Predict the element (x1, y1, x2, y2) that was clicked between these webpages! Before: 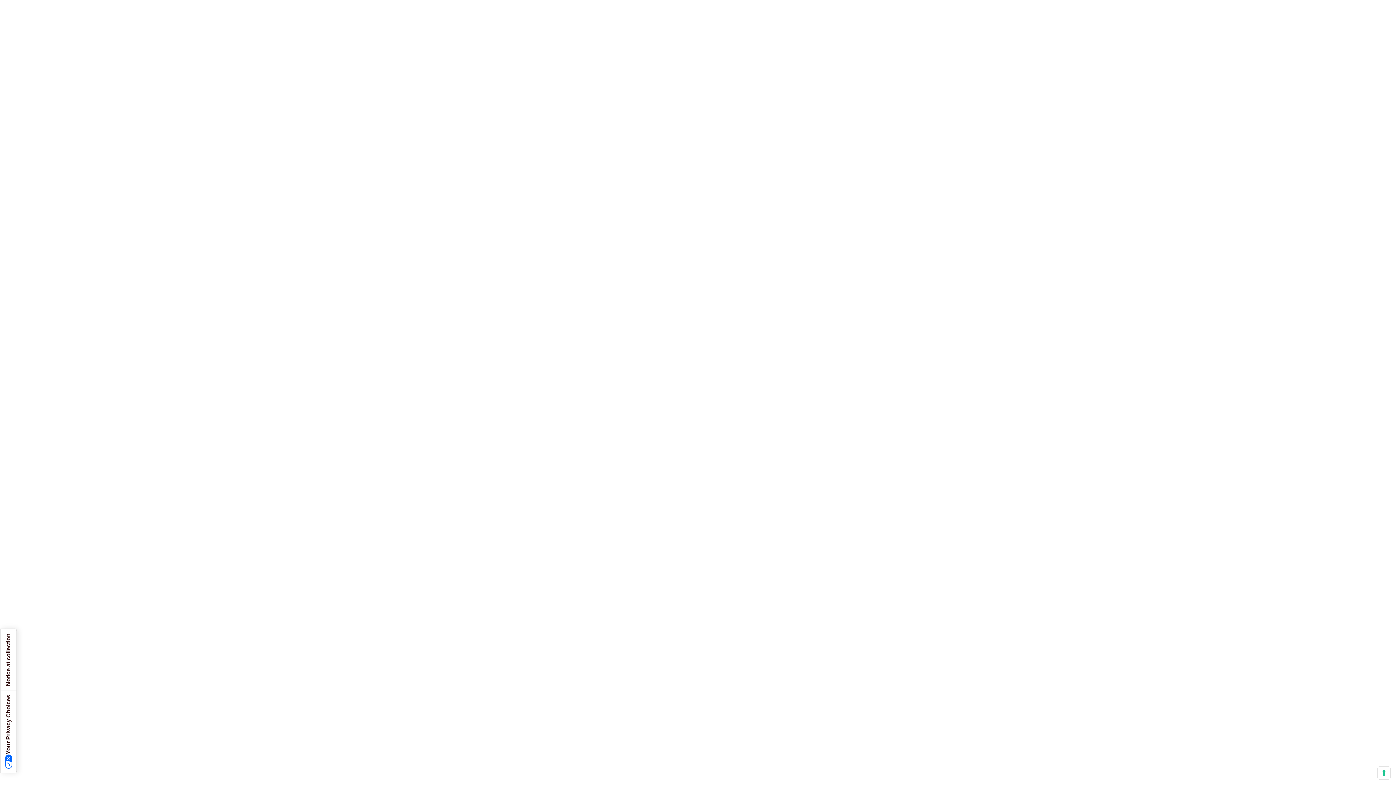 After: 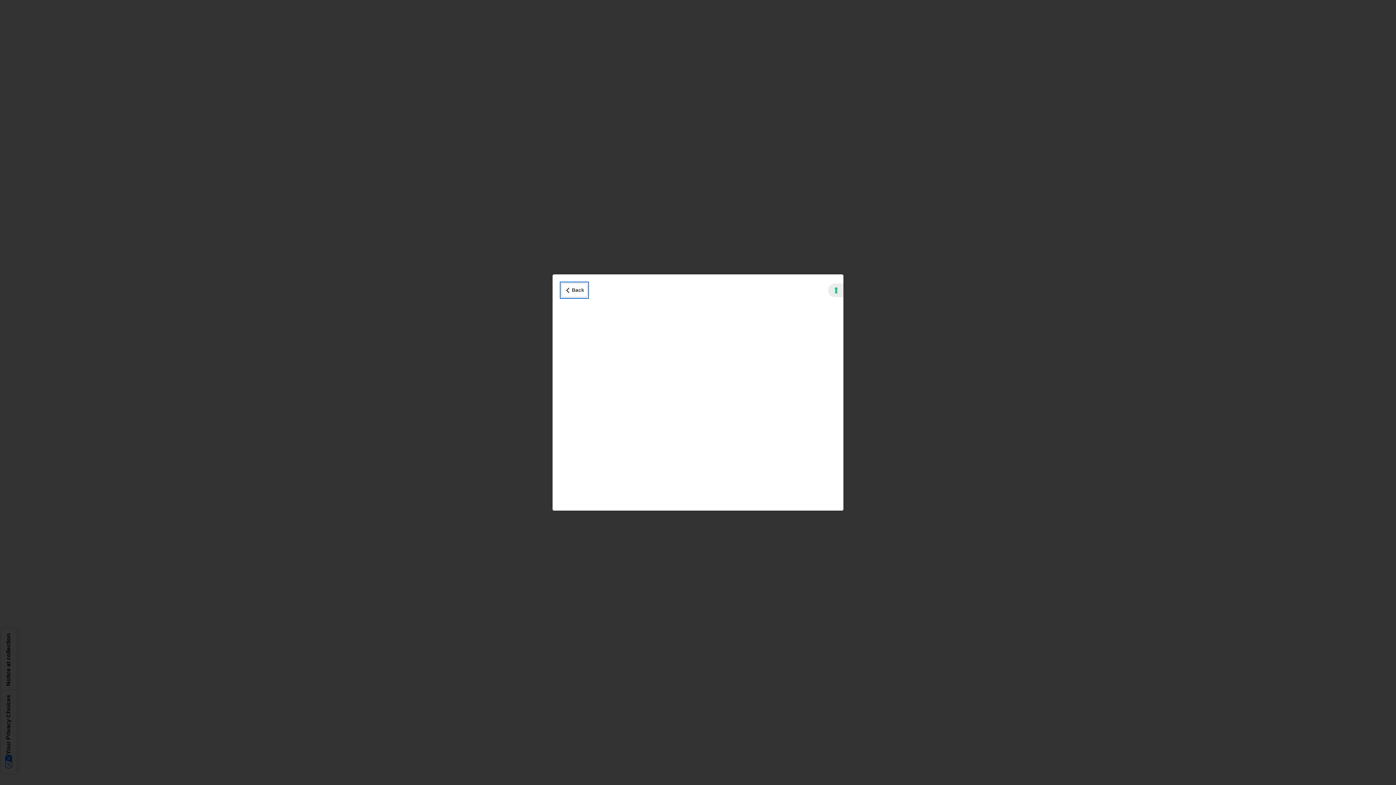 Action: label: Notice at collection bbox: (0, 629, 16, 690)